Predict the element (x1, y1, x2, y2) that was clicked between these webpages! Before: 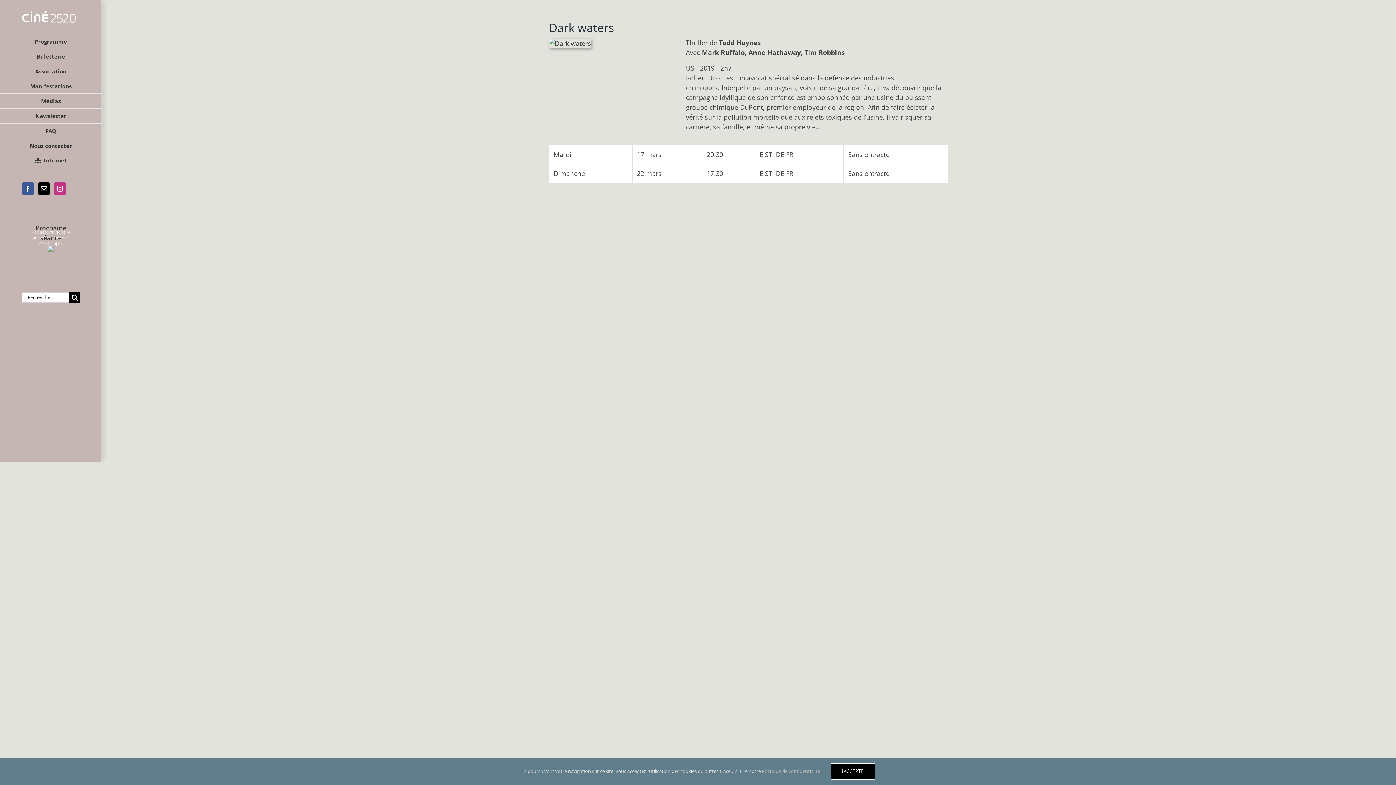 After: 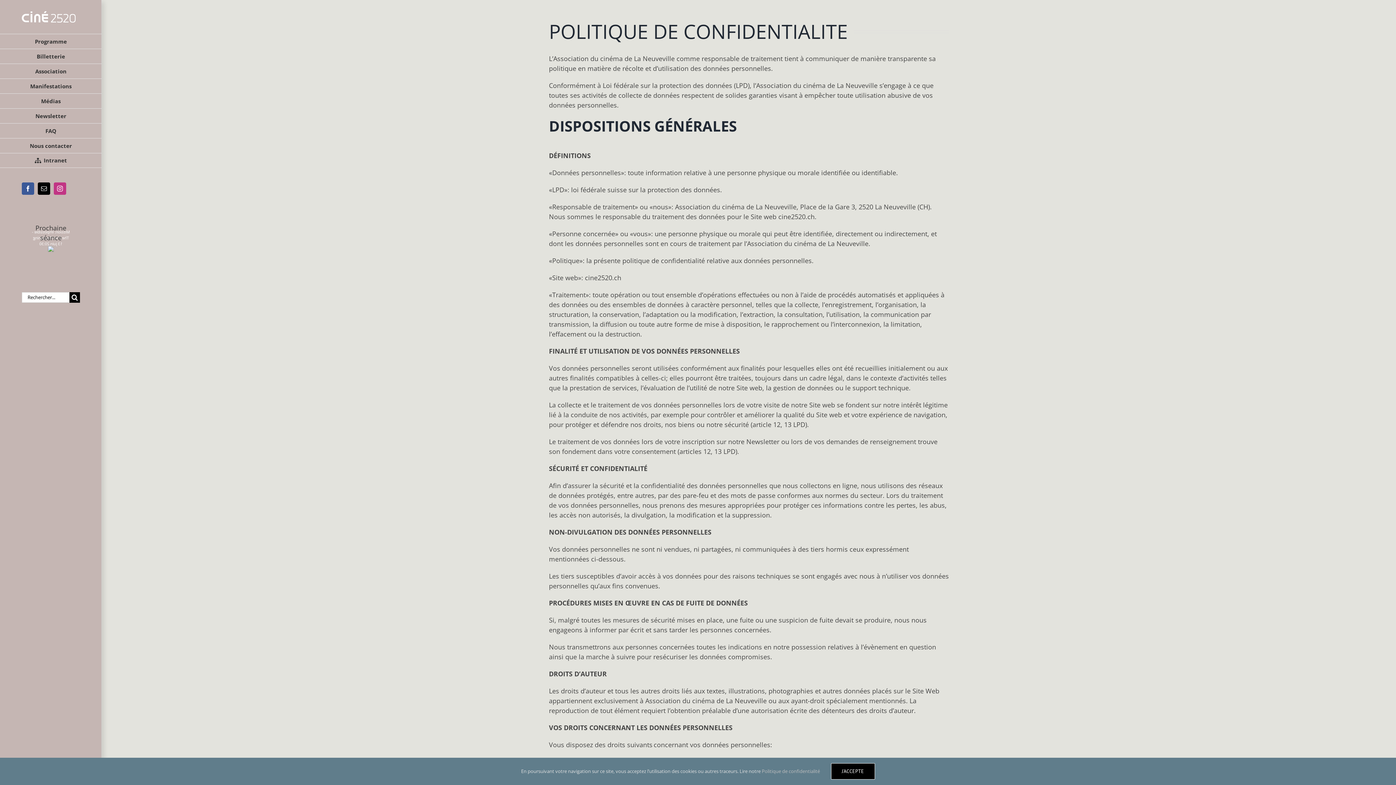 Action: label: Politique de confidentialité bbox: (762, 768, 820, 774)